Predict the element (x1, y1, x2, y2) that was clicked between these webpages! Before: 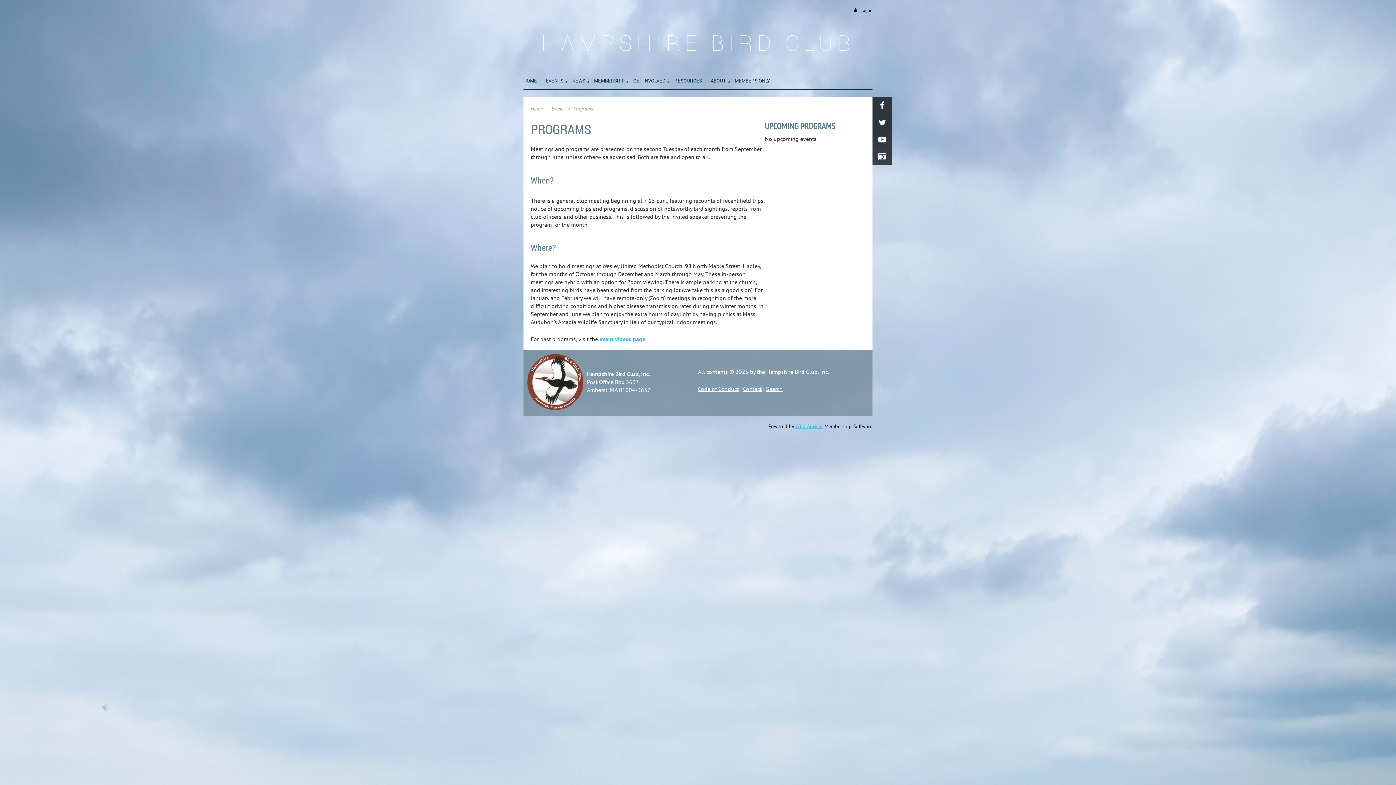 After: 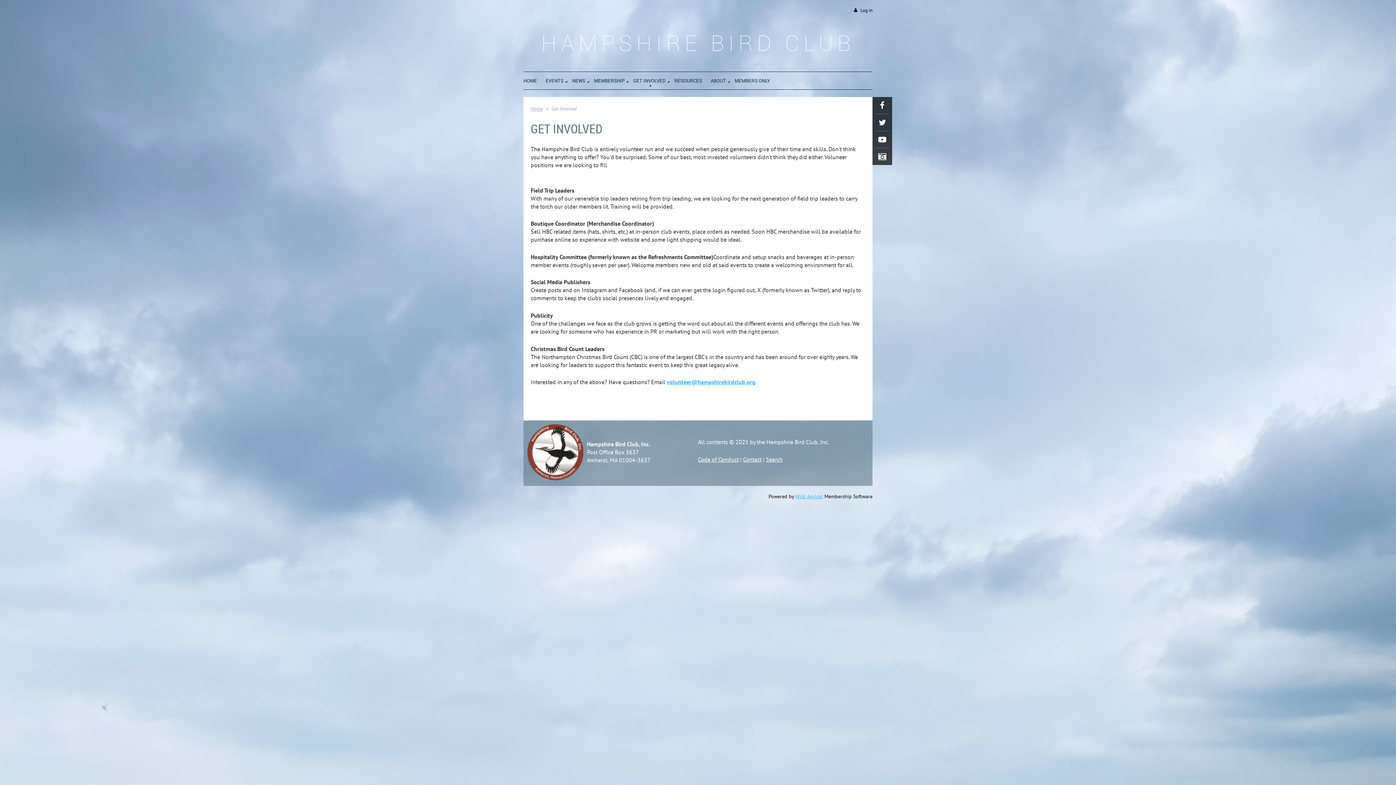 Action: label: GET INVOLVED bbox: (633, 72, 674, 87)